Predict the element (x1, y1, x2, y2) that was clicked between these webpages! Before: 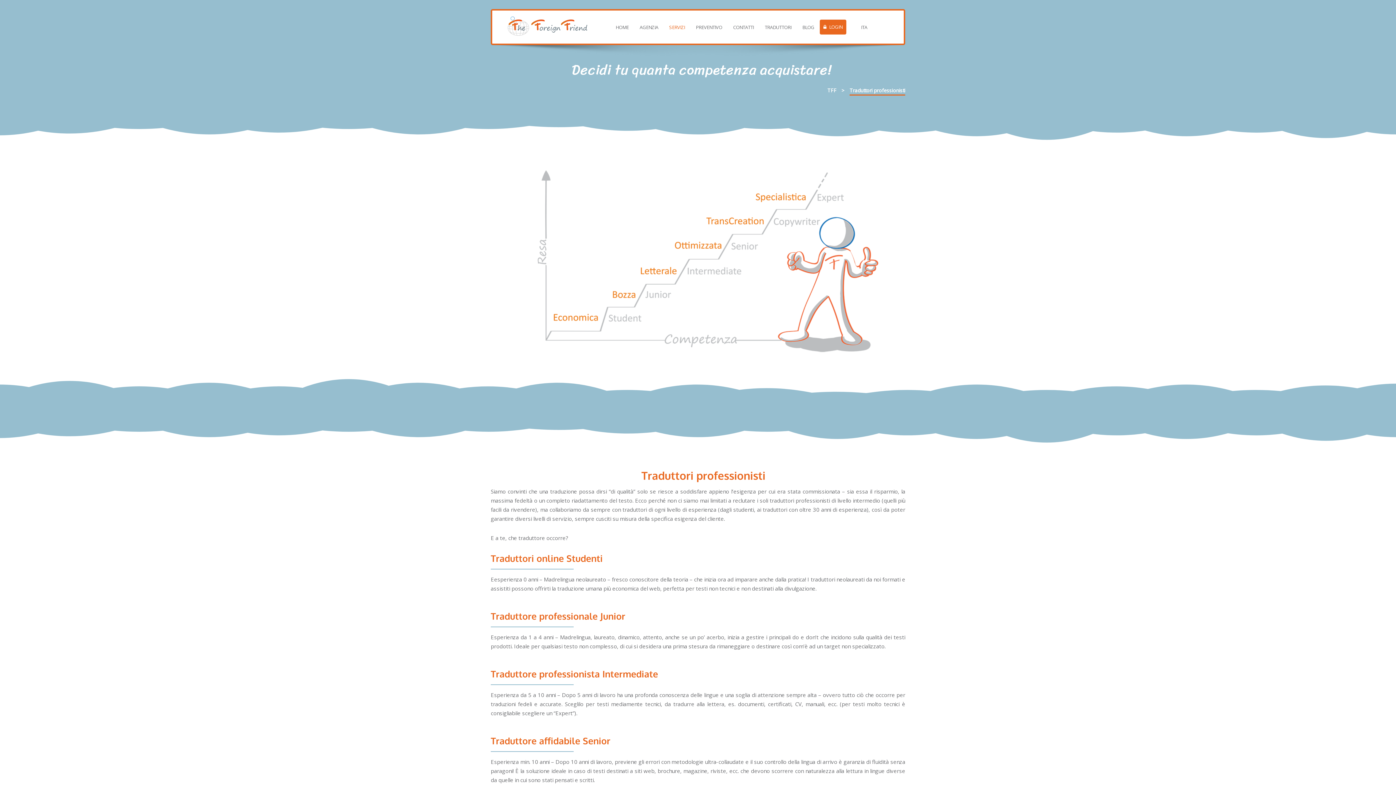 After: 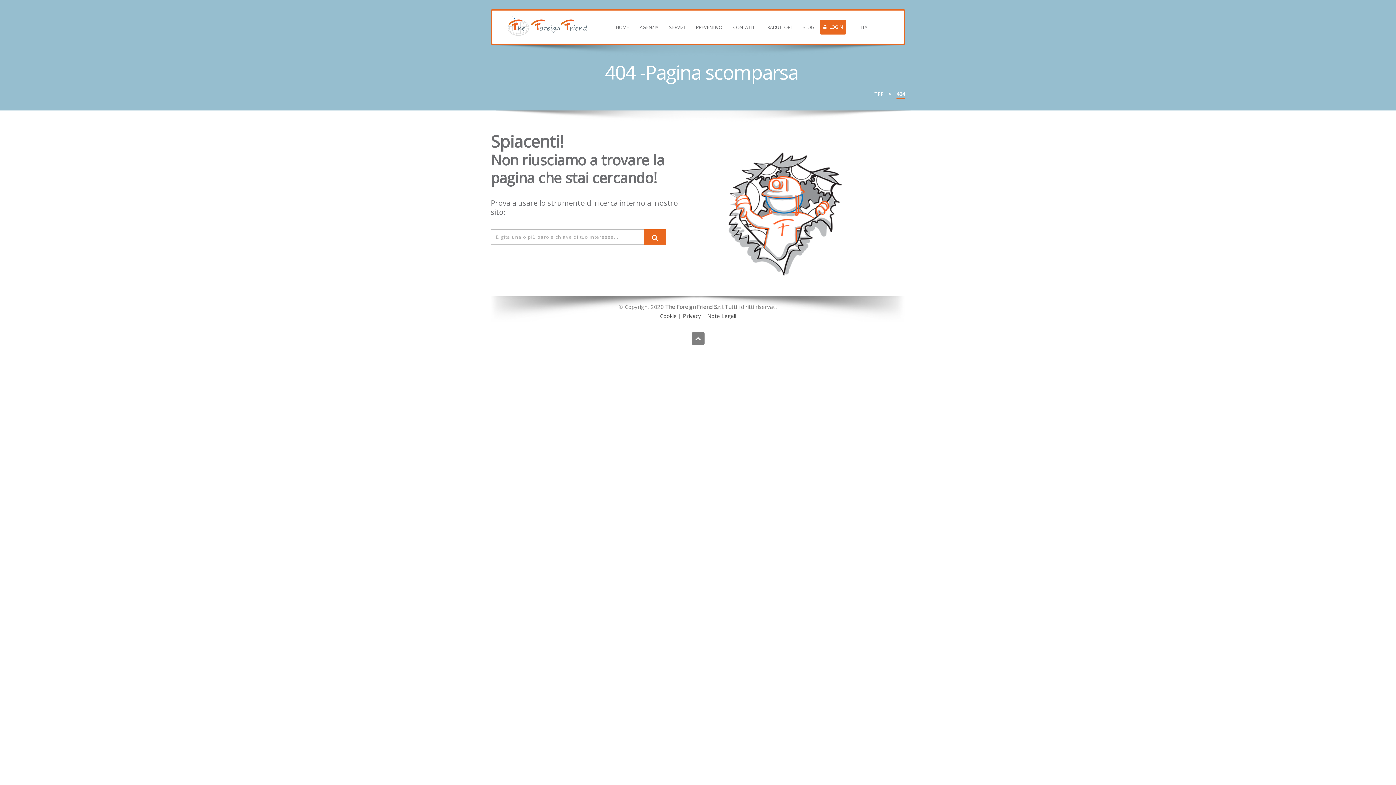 Action: label: TFF bbox: (827, 86, 836, 93)